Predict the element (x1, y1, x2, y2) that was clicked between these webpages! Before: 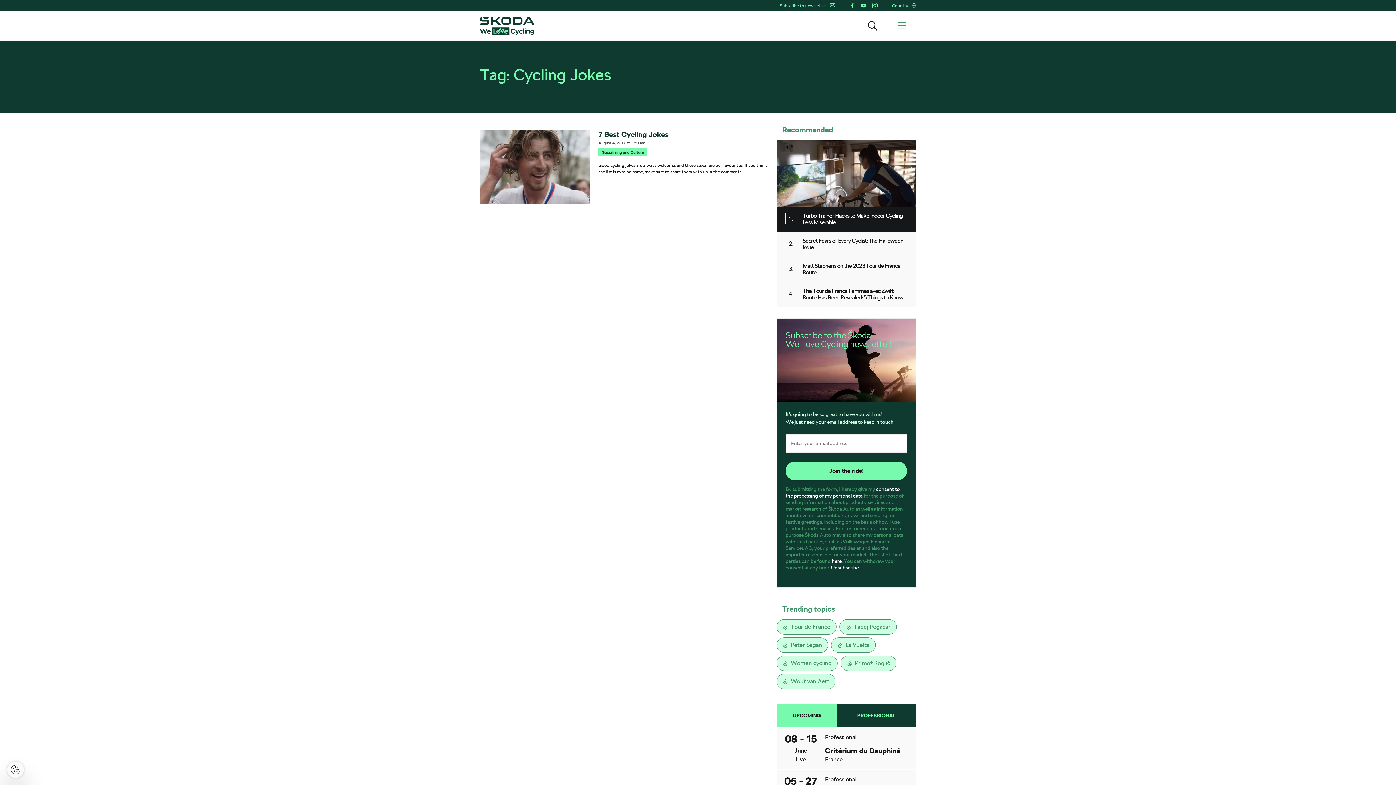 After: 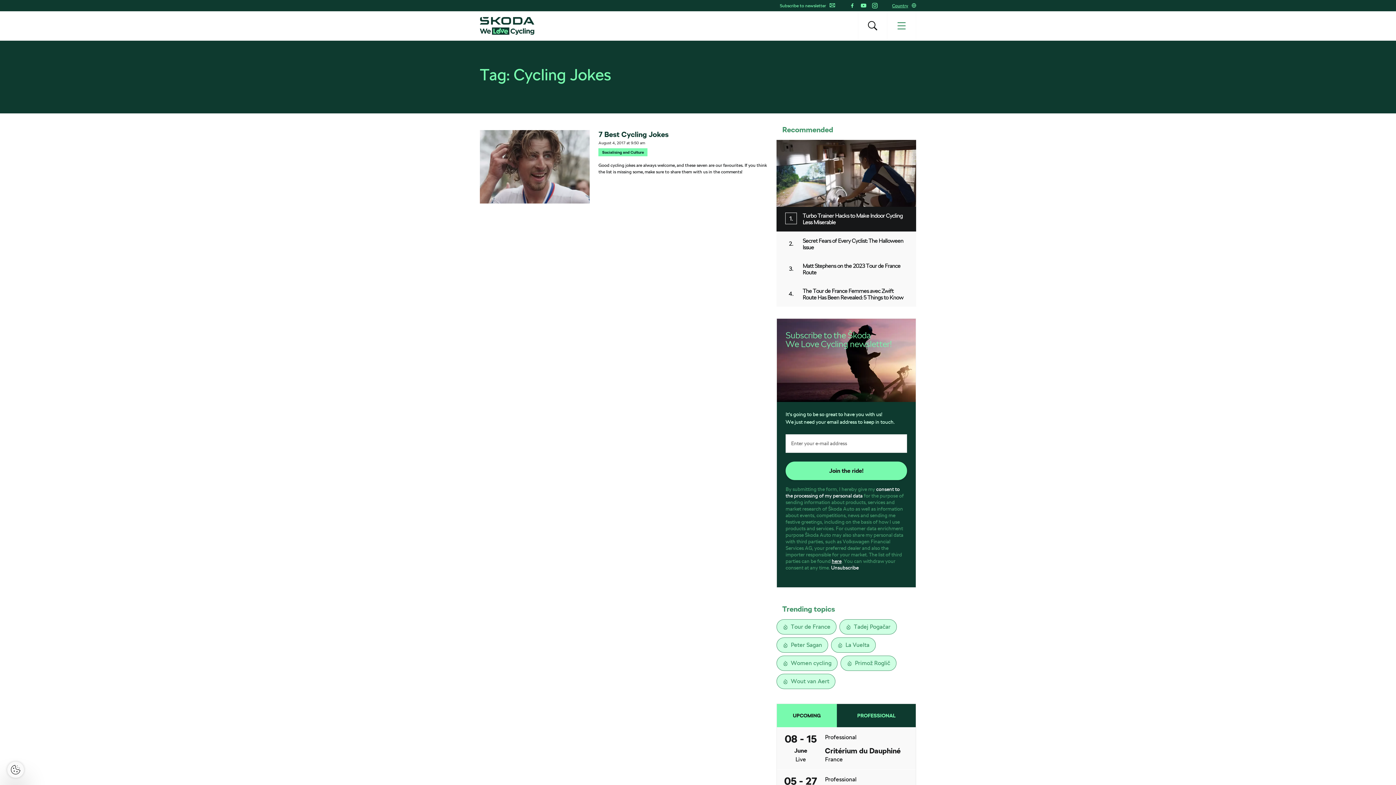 Action: label: here bbox: (832, 558, 841, 564)